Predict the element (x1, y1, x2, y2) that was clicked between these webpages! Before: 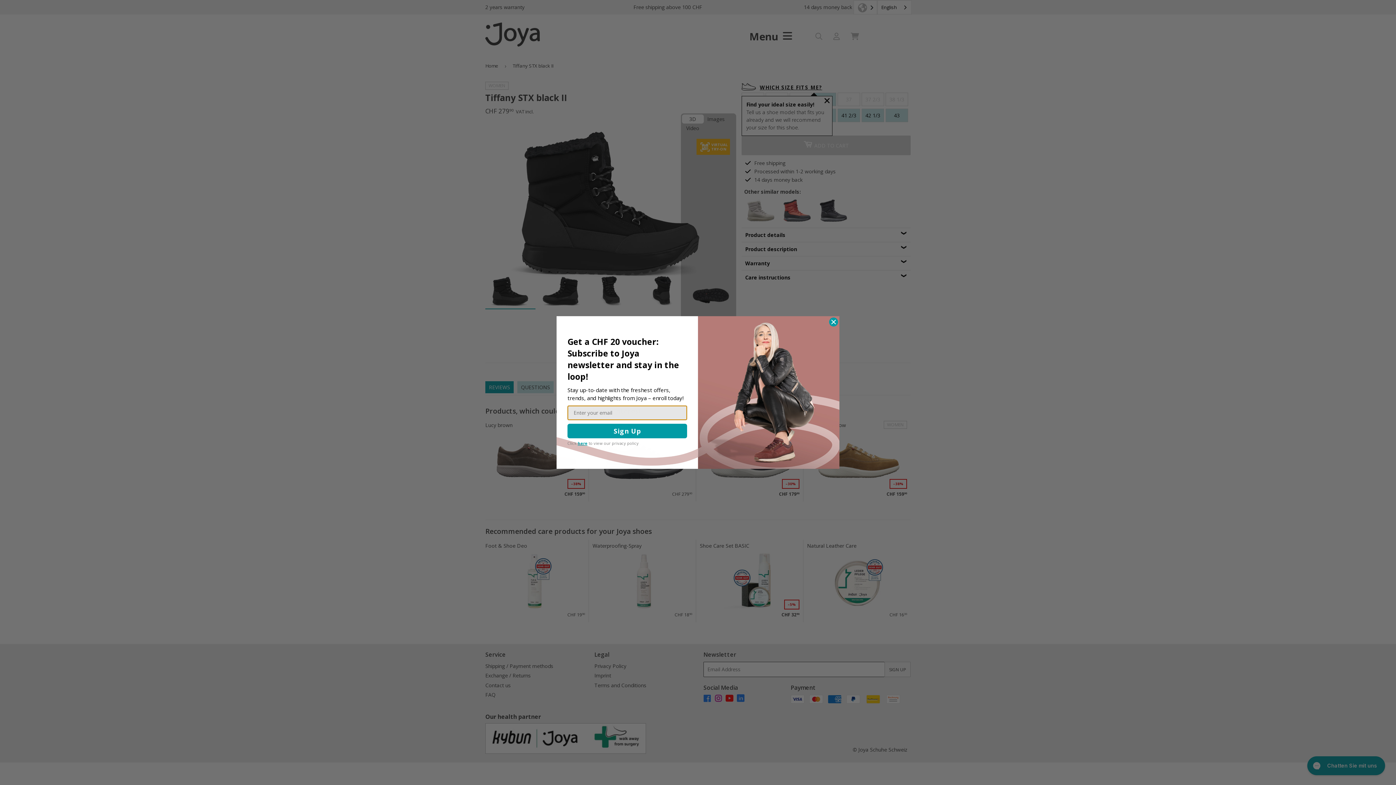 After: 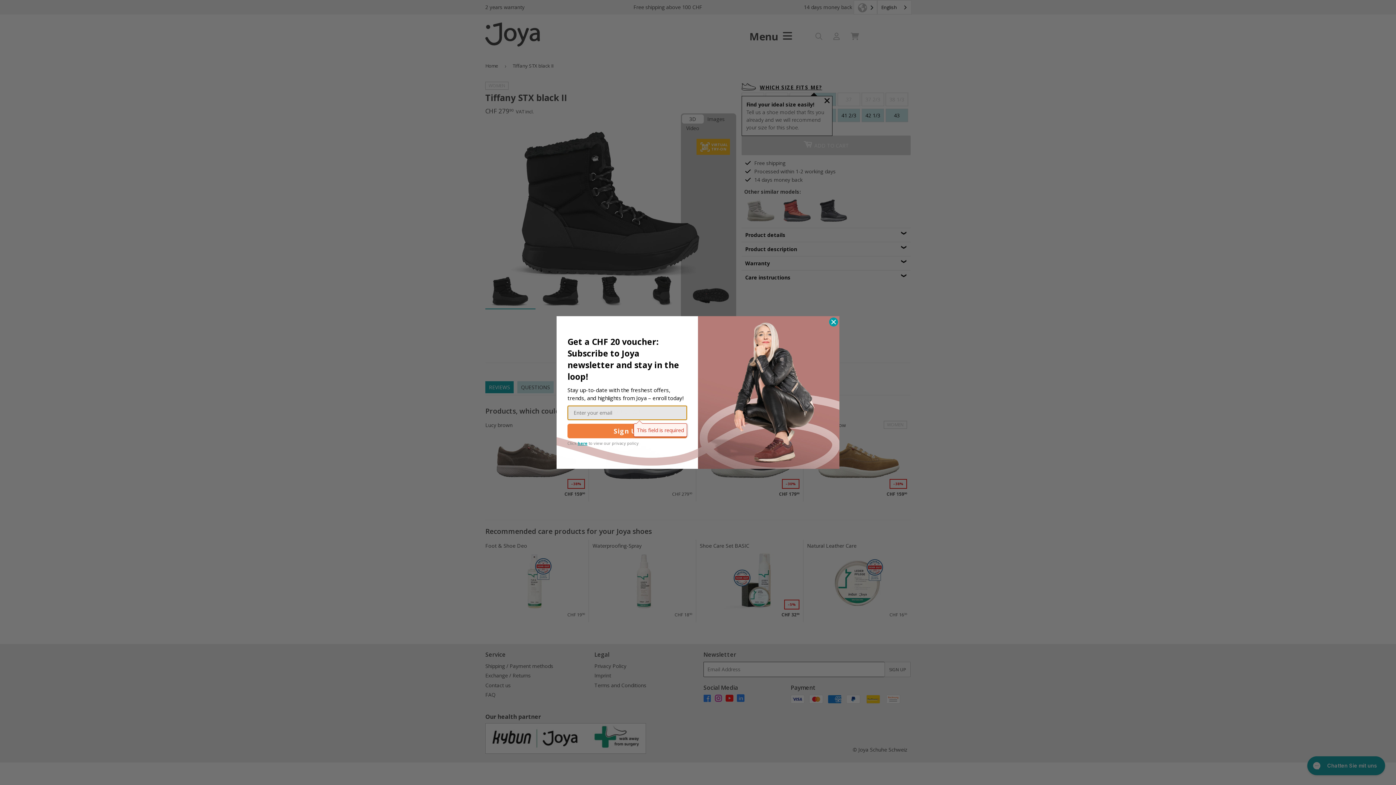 Action: bbox: (567, 423, 687, 438) label: Sign Up